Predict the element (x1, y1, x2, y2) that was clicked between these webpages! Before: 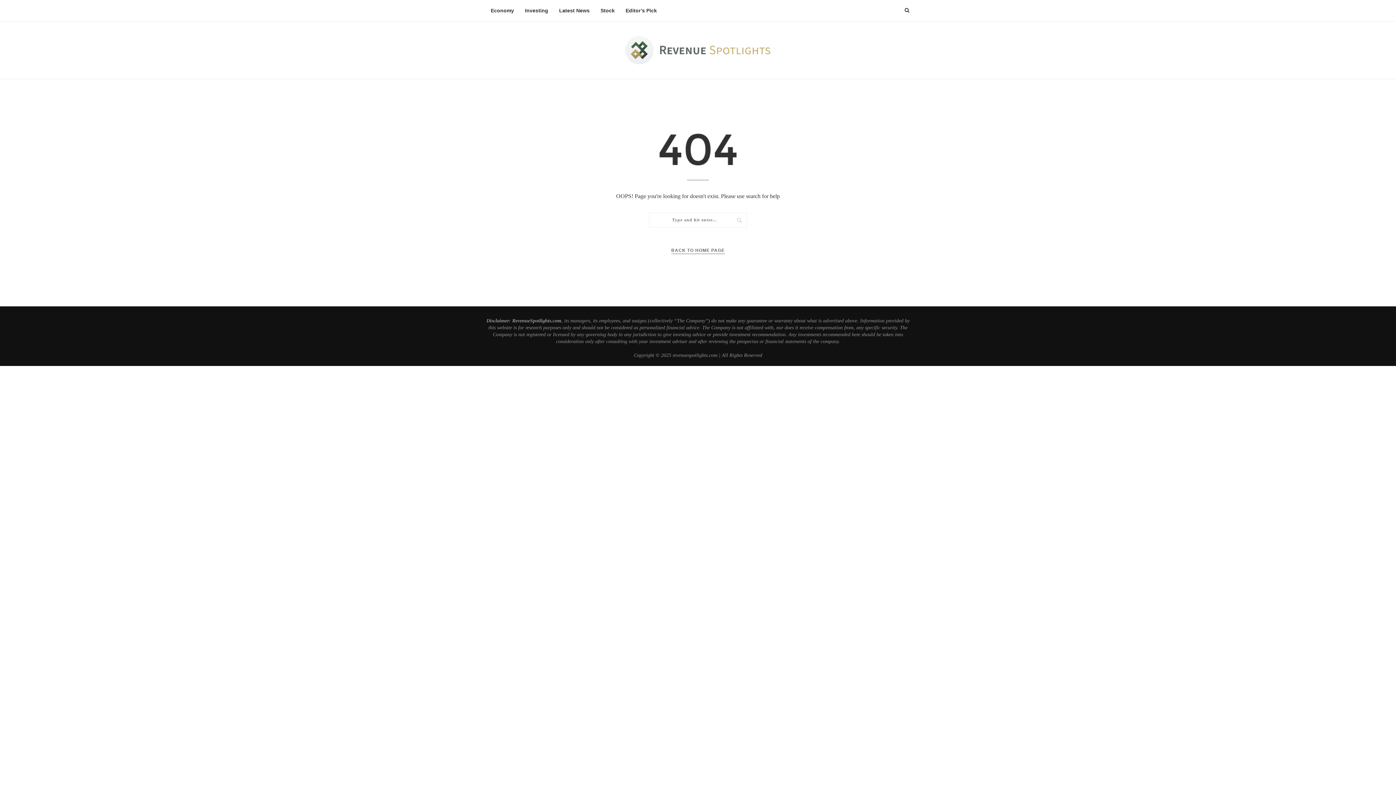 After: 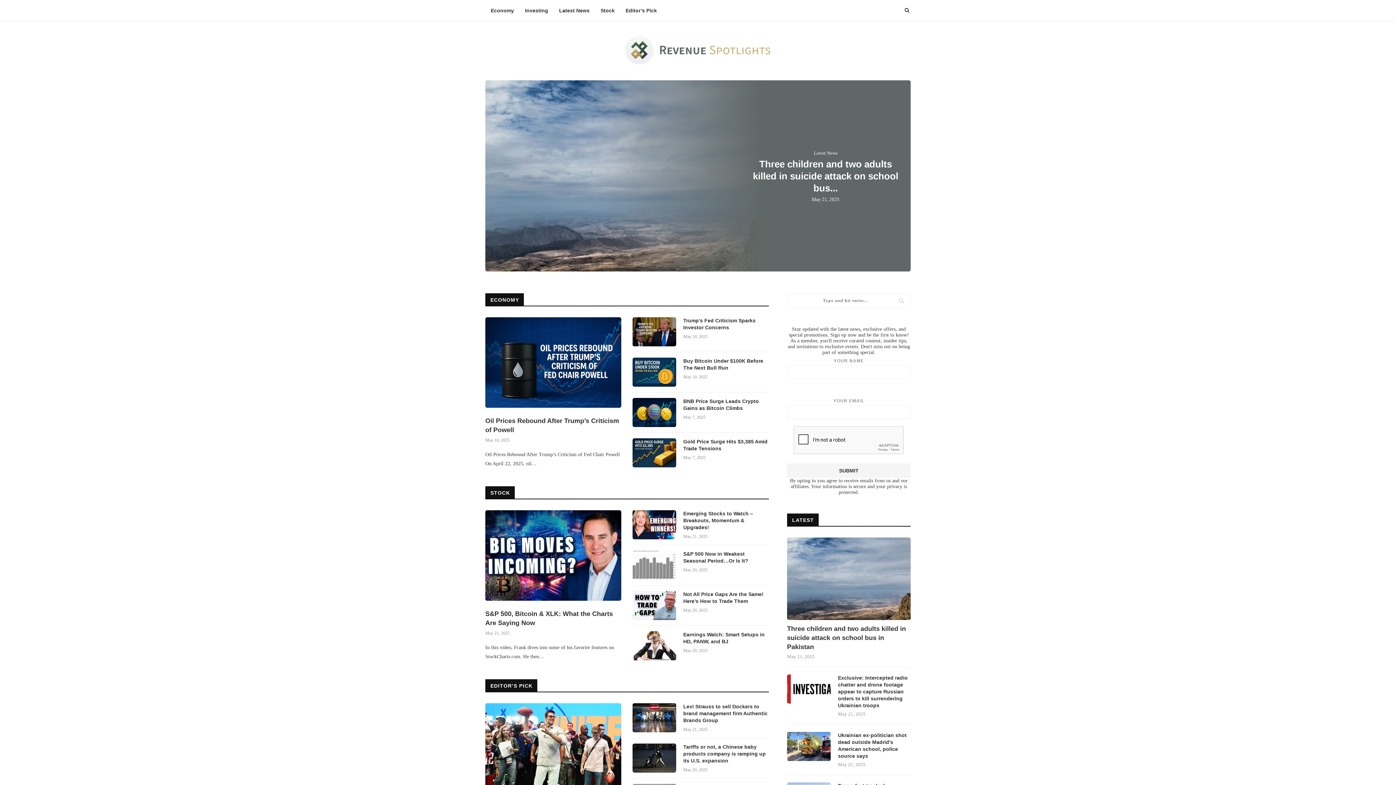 Action: bbox: (625, 36, 770, 64)